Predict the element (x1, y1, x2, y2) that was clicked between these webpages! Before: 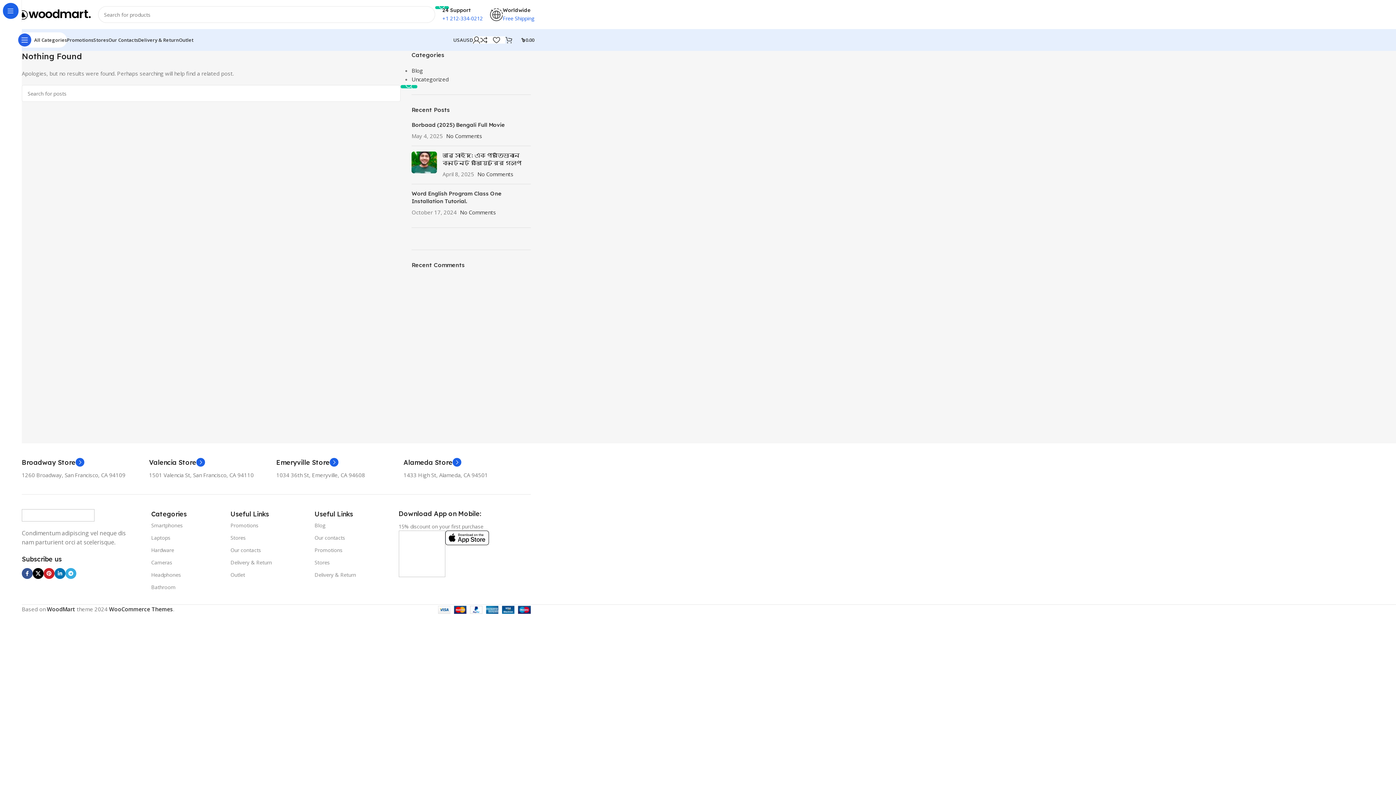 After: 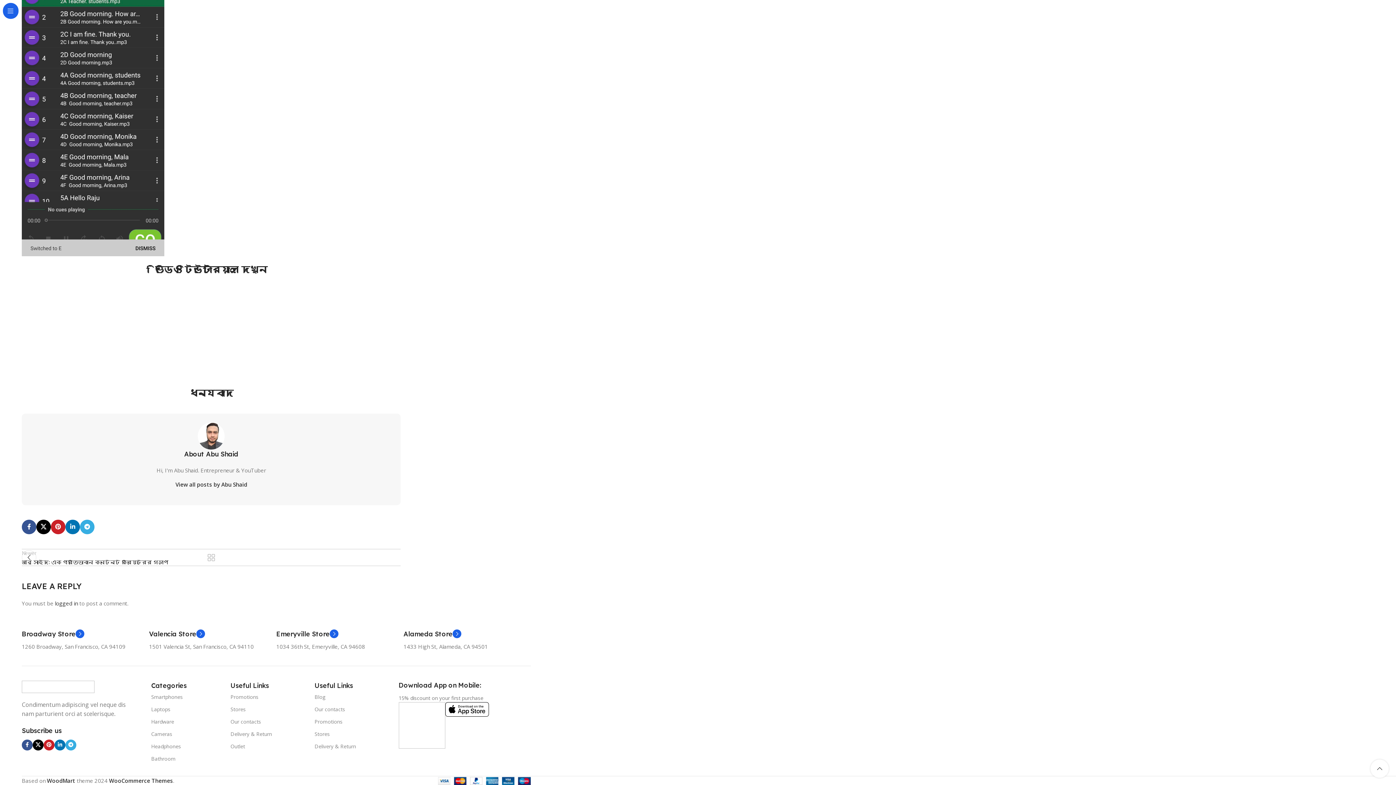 Action: bbox: (460, 208, 496, 216) label: No Comments